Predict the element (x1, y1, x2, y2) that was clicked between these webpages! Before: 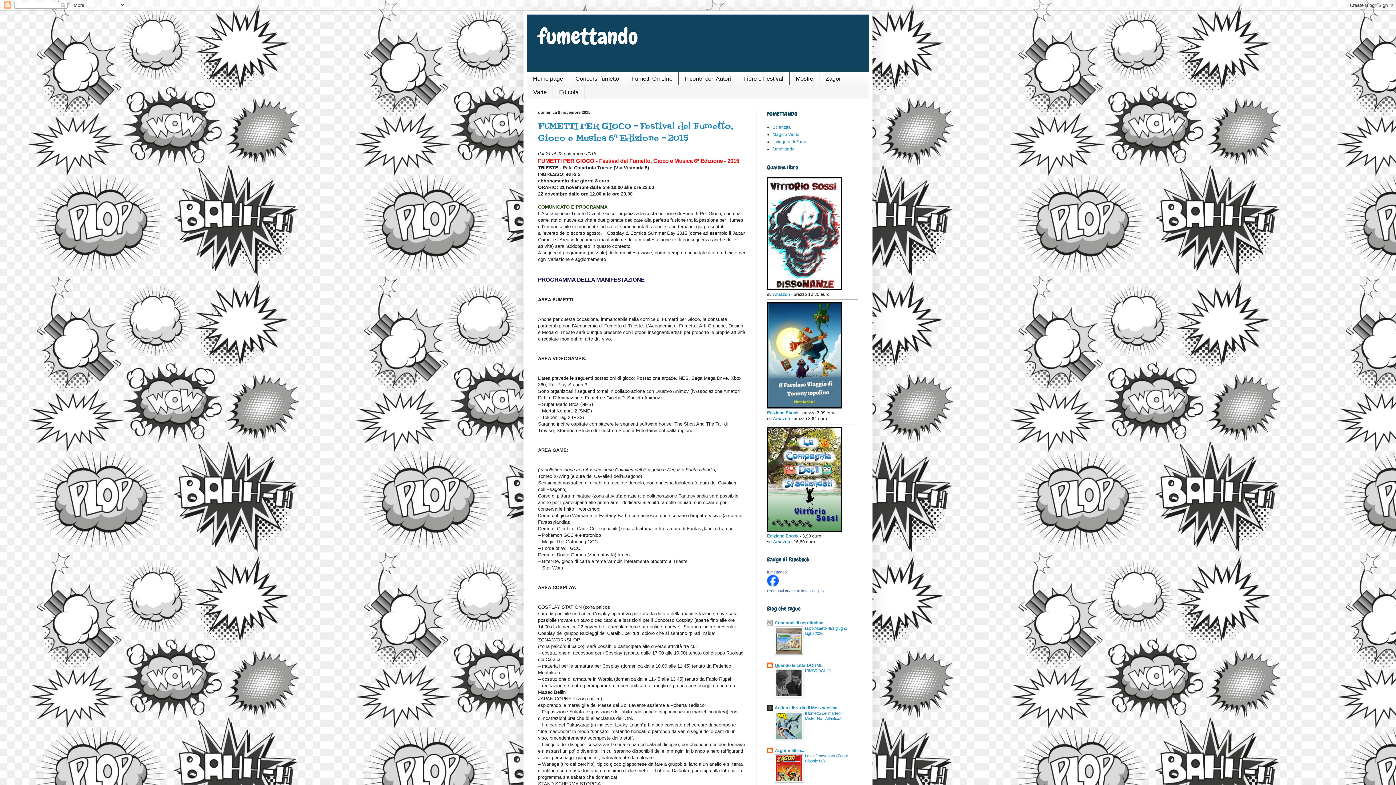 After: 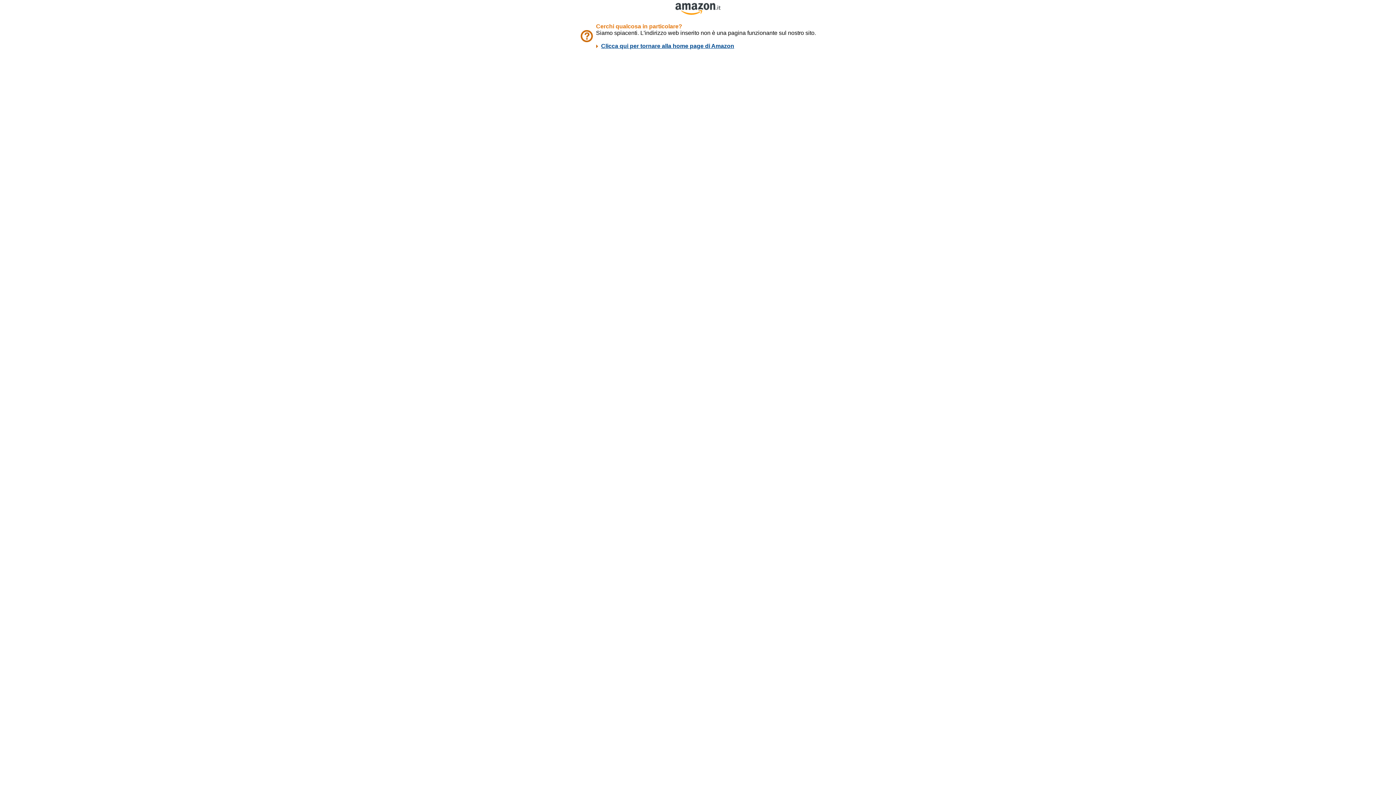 Action: bbox: (767, 410, 798, 415) label: Edizione Ebook